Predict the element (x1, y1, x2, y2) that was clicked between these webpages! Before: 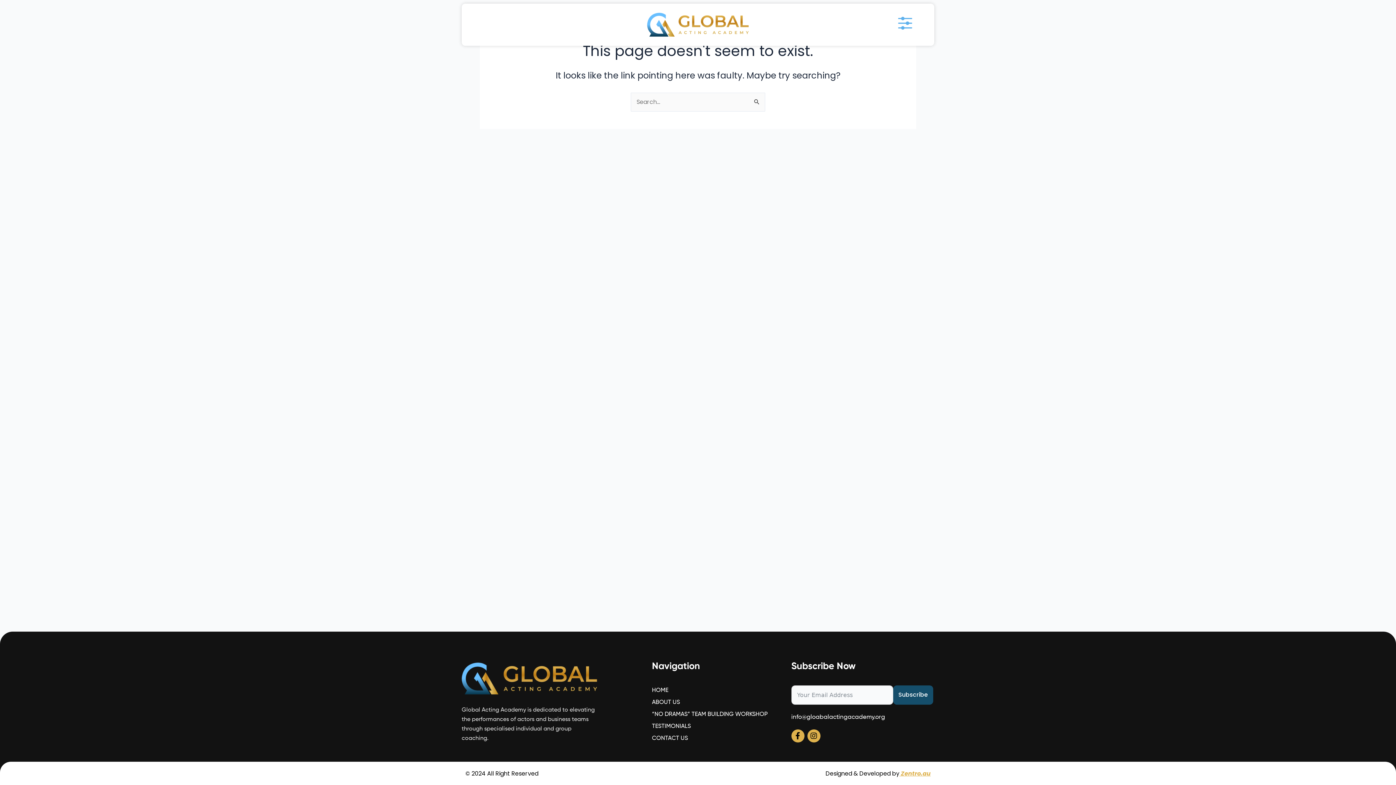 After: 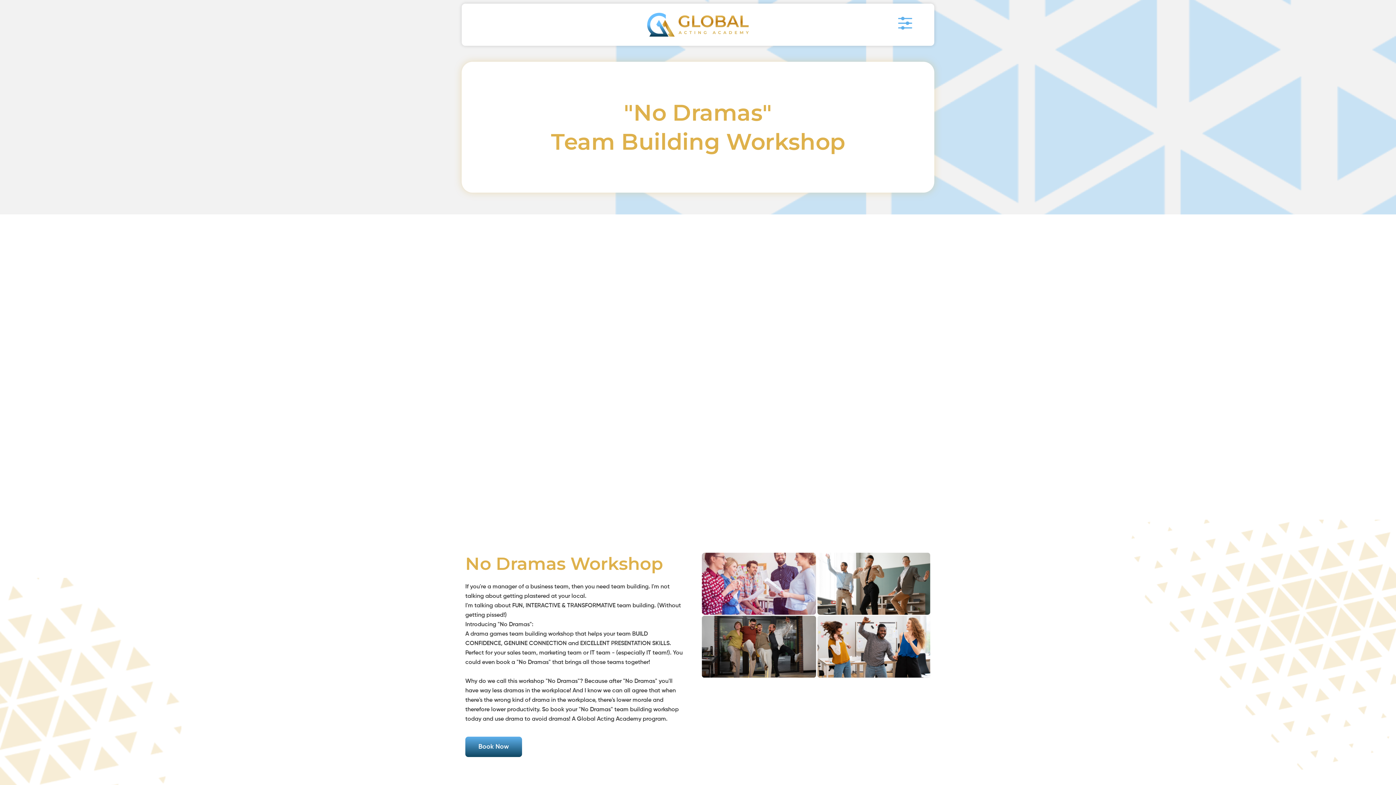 Action: label: “NO DRAMAS” TEAM BUILDING WORKSHOP bbox: (652, 709, 773, 720)